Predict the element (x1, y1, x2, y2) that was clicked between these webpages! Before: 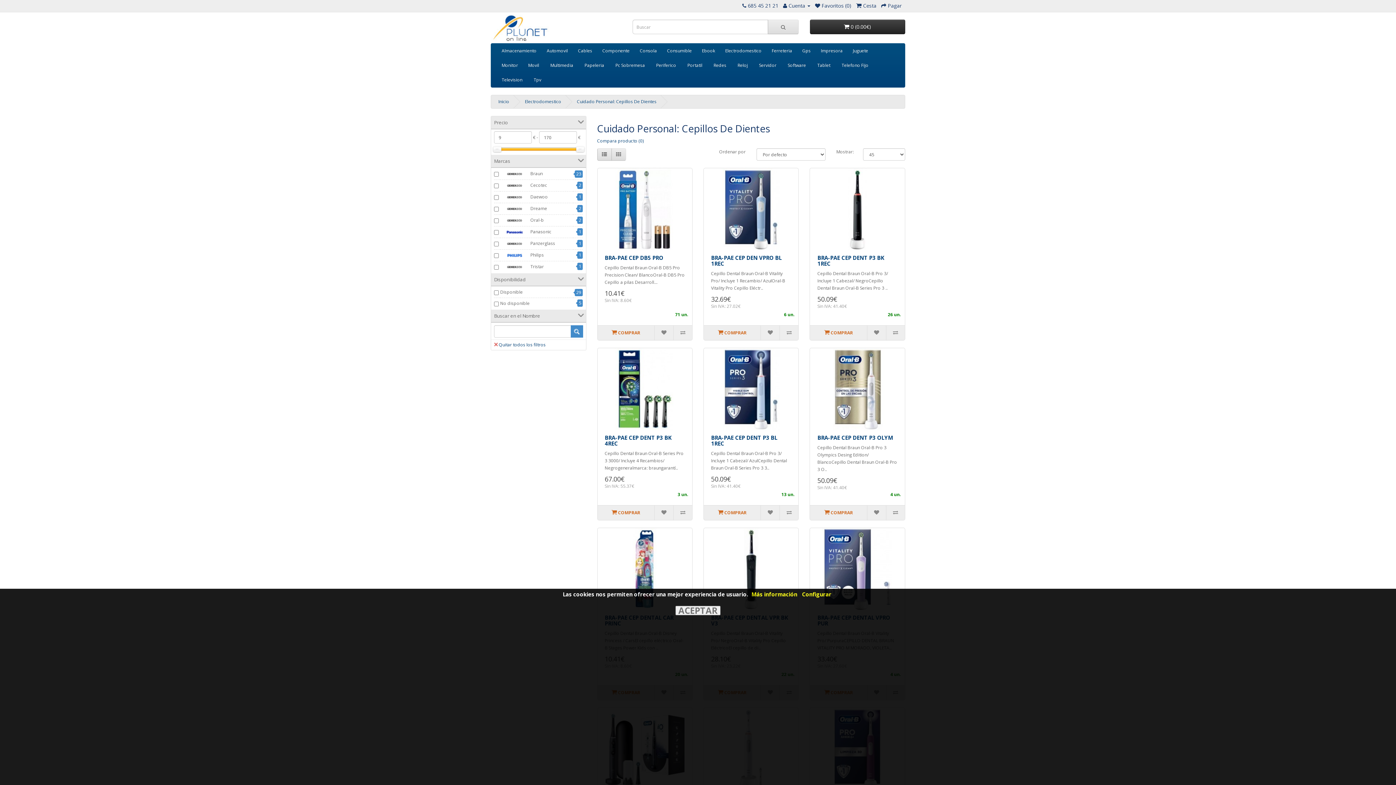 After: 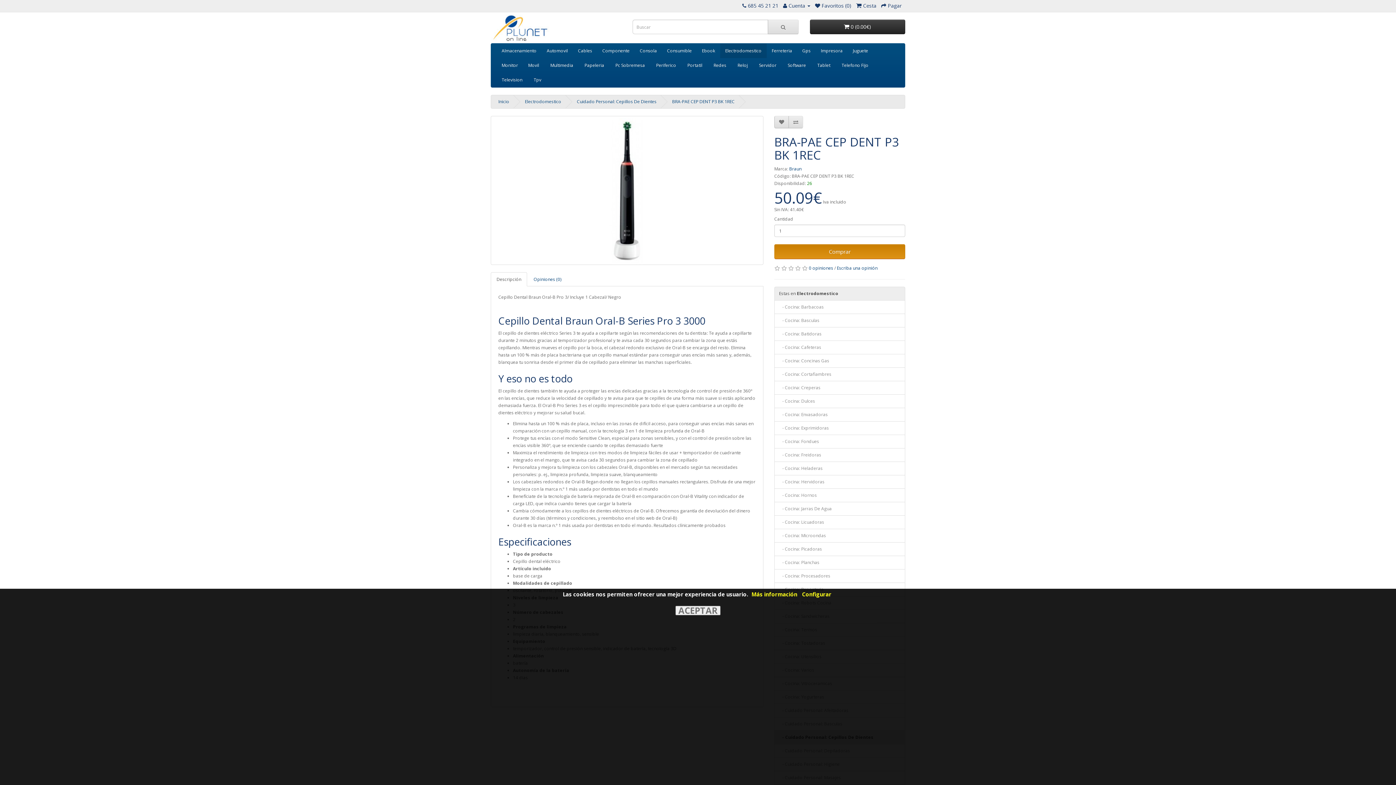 Action: bbox: (810, 168, 905, 251)